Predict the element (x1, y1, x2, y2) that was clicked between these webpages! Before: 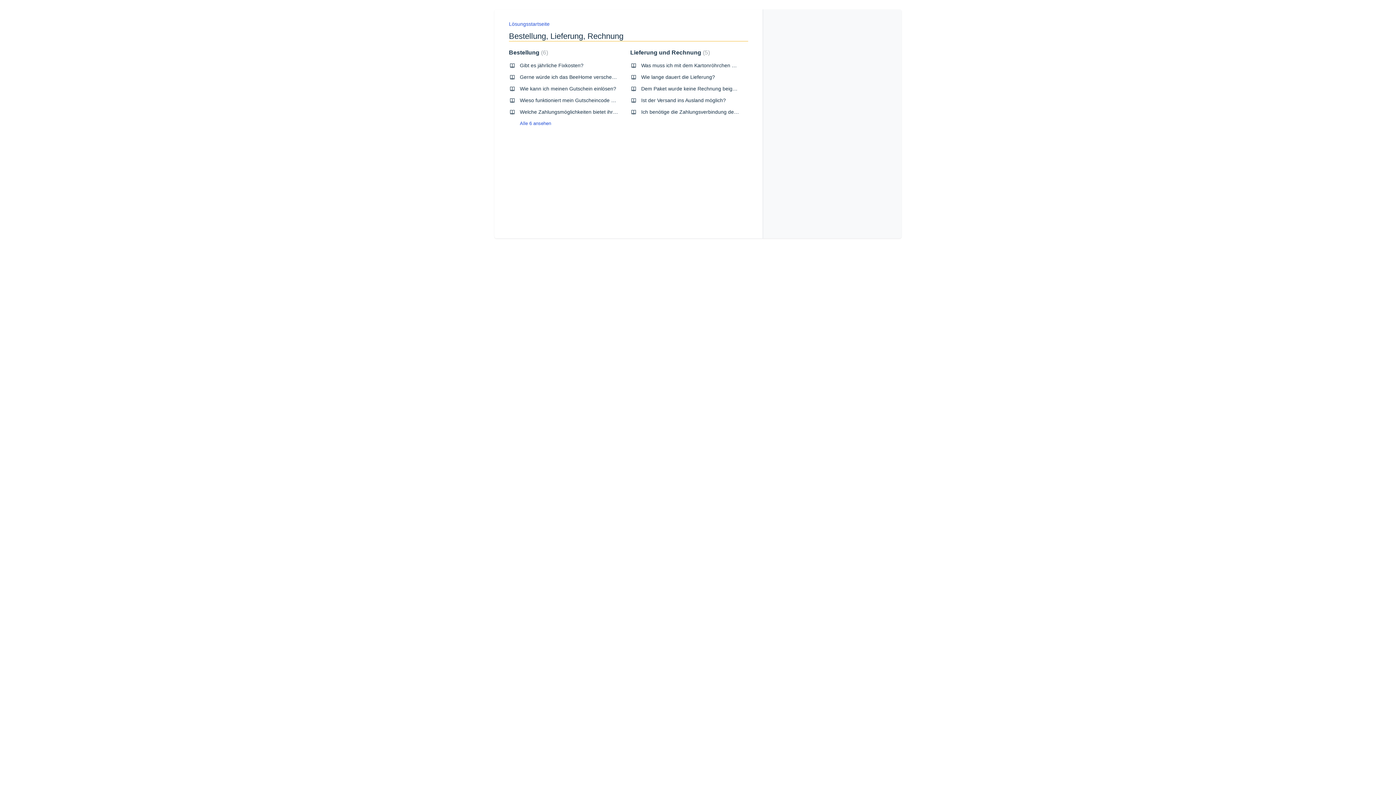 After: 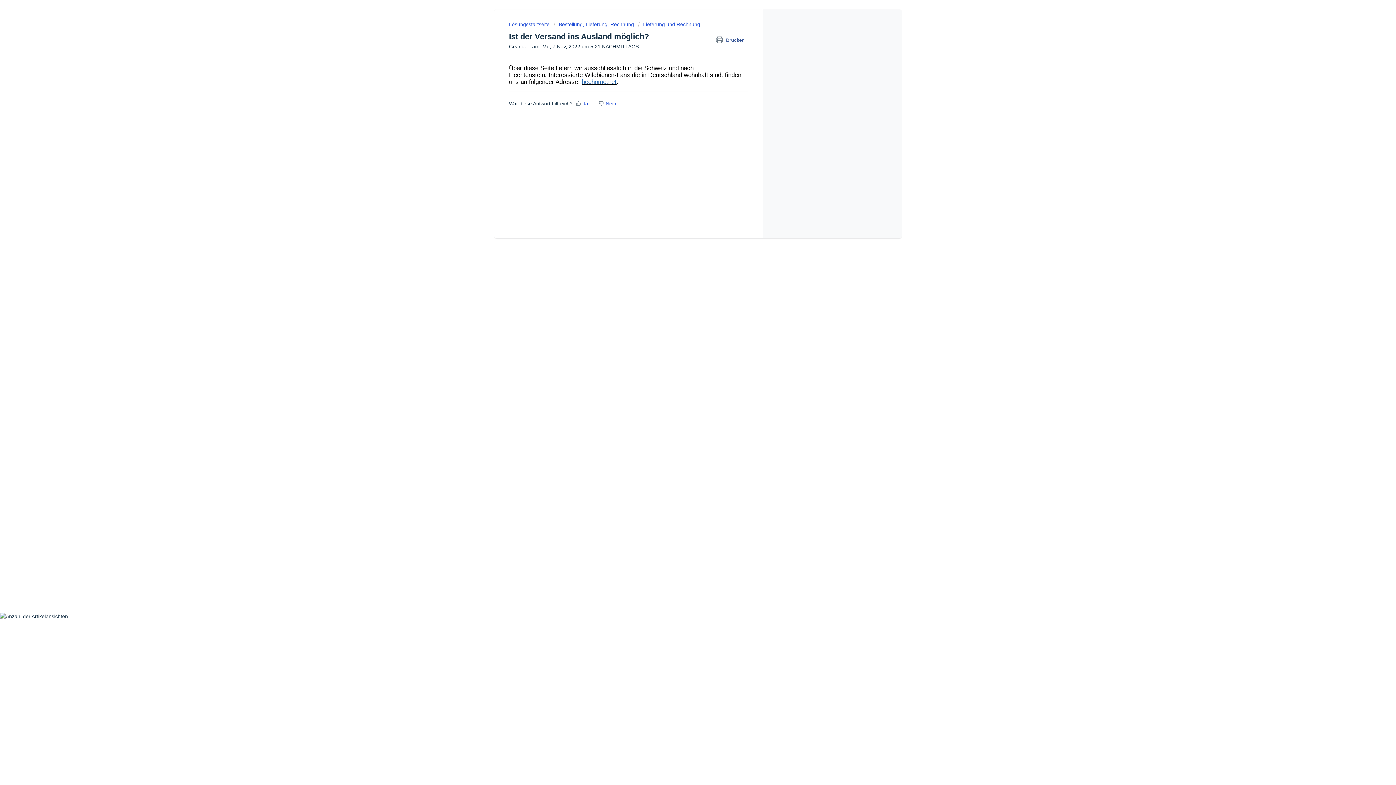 Action: label: Ist der Versand ins Ausland möglich? bbox: (641, 97, 726, 103)